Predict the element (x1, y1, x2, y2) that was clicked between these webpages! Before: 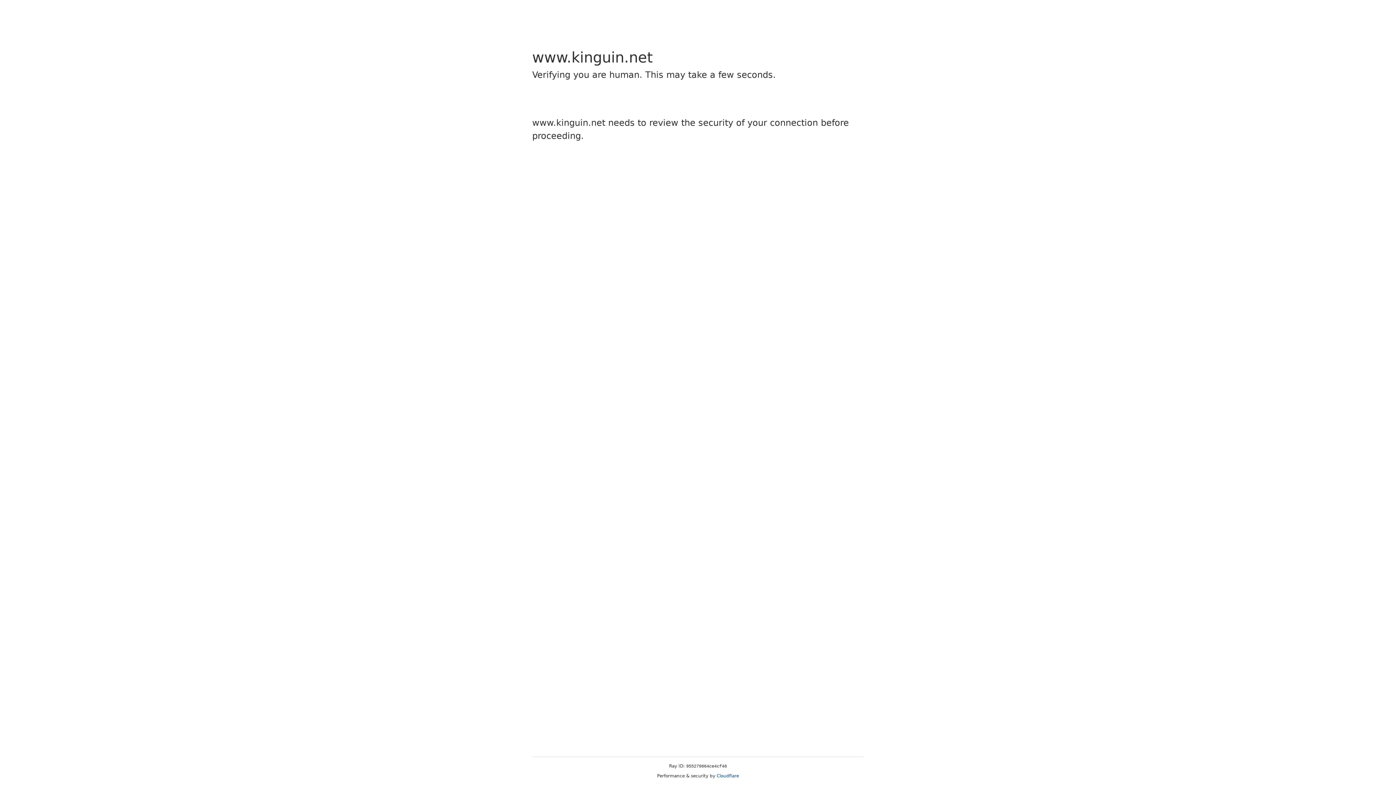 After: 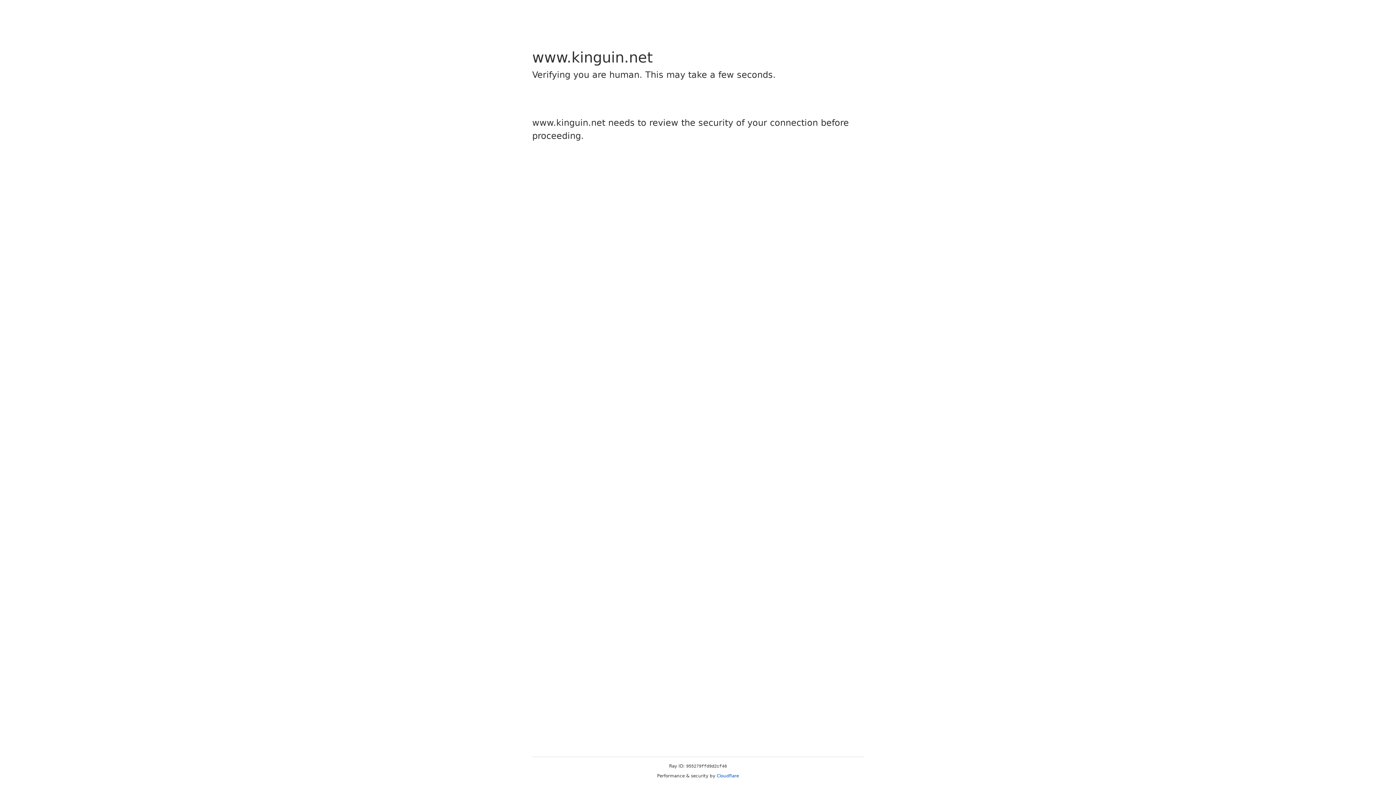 Action: label: Cloudflare bbox: (716, 773, 739, 778)